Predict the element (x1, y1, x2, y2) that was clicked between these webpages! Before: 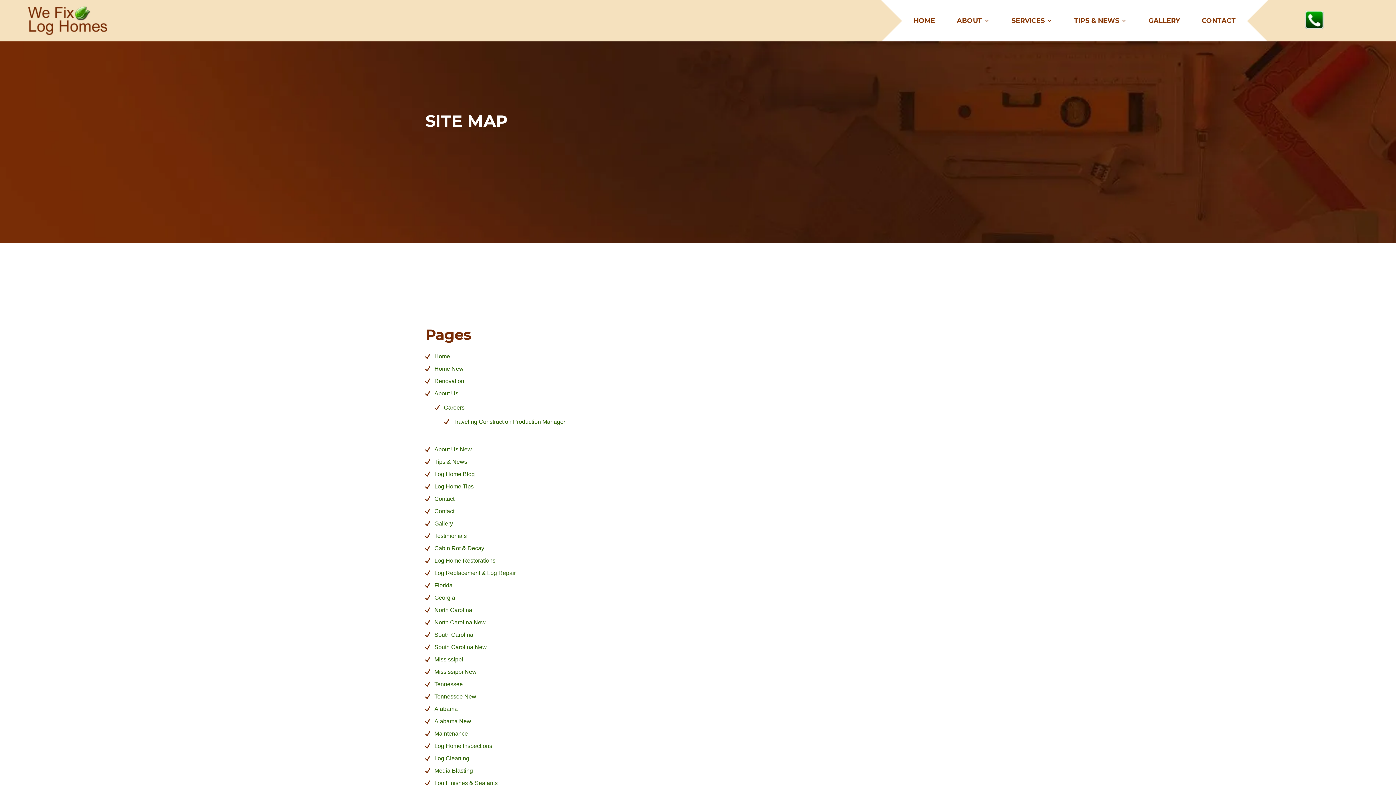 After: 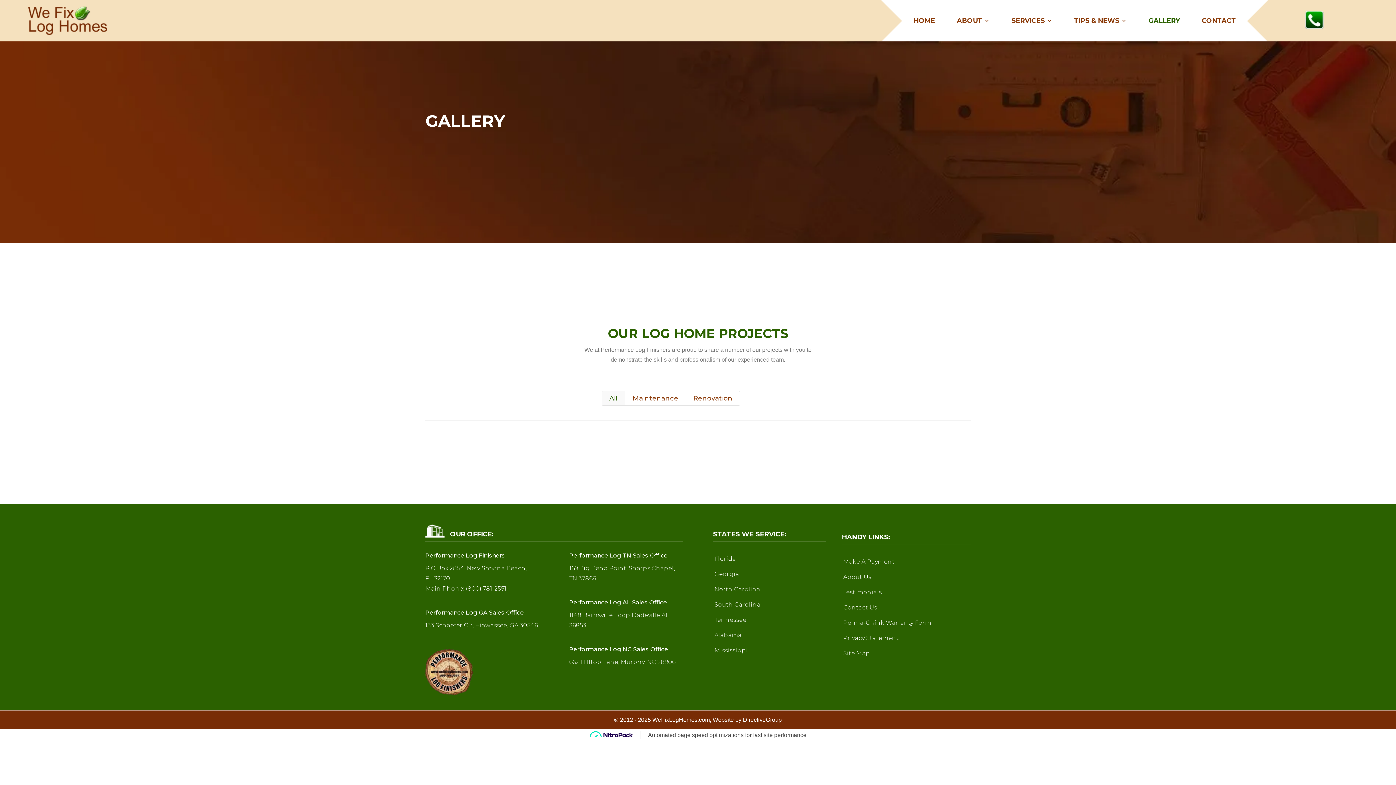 Action: bbox: (434, 520, 453, 526) label: Gallery